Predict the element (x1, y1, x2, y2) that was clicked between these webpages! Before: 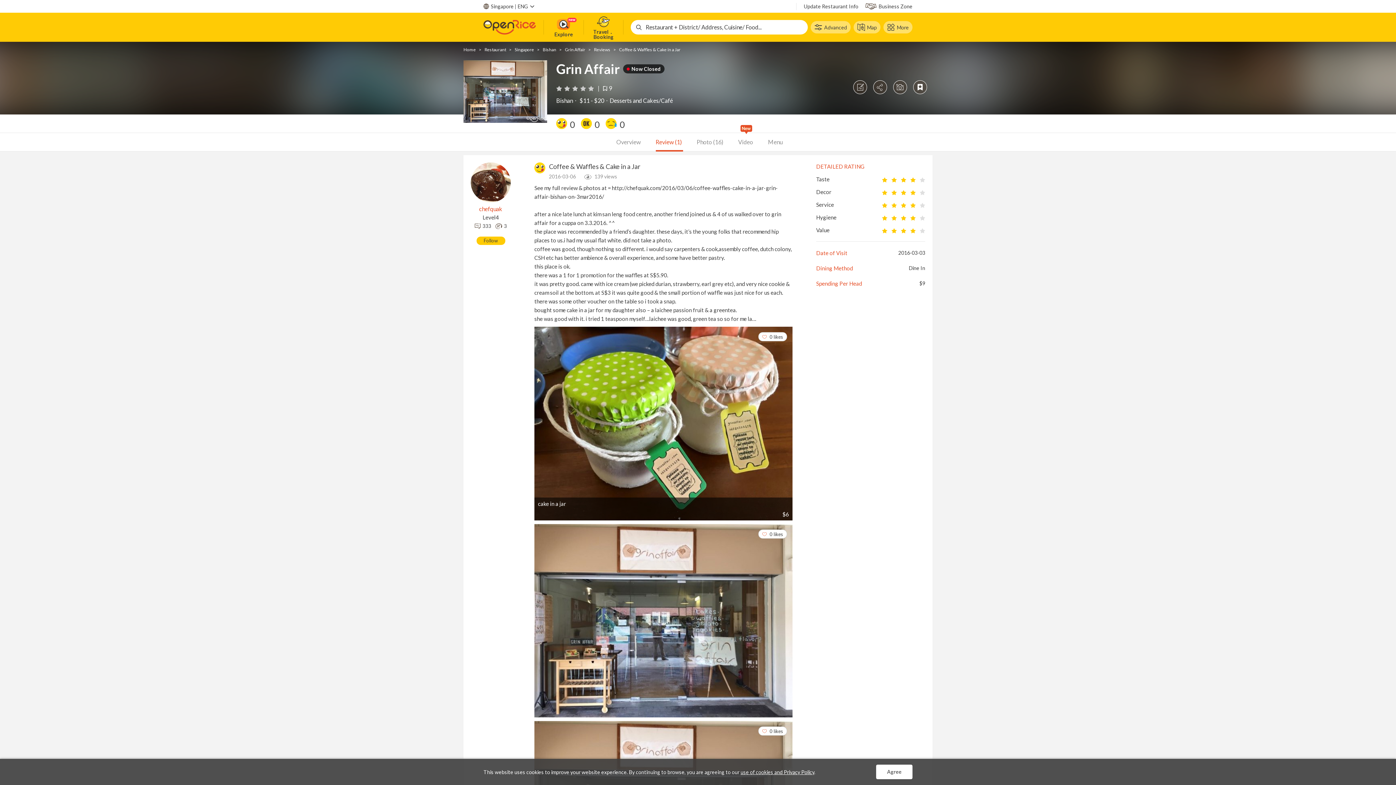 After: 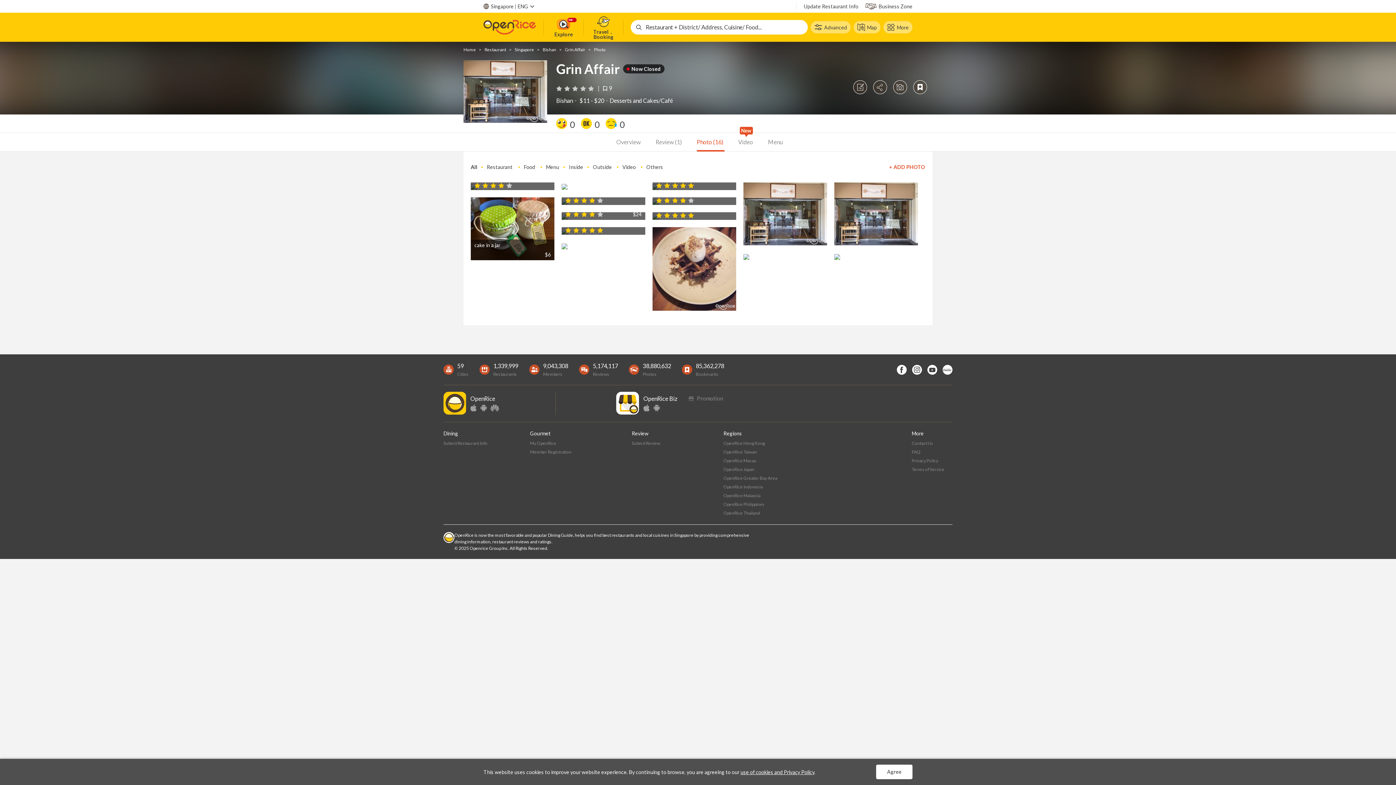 Action: bbox: (696, 132, 724, 150) label: Photo (16) 